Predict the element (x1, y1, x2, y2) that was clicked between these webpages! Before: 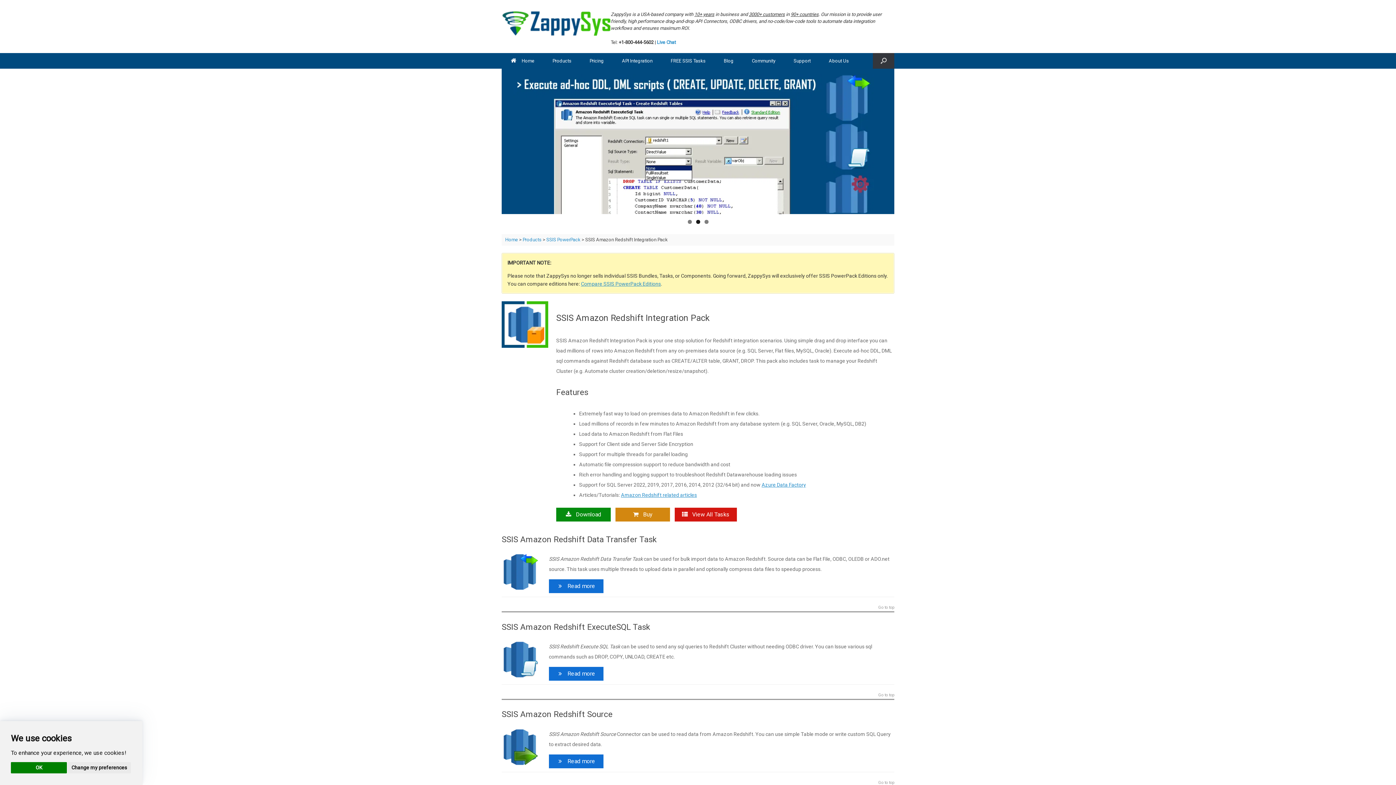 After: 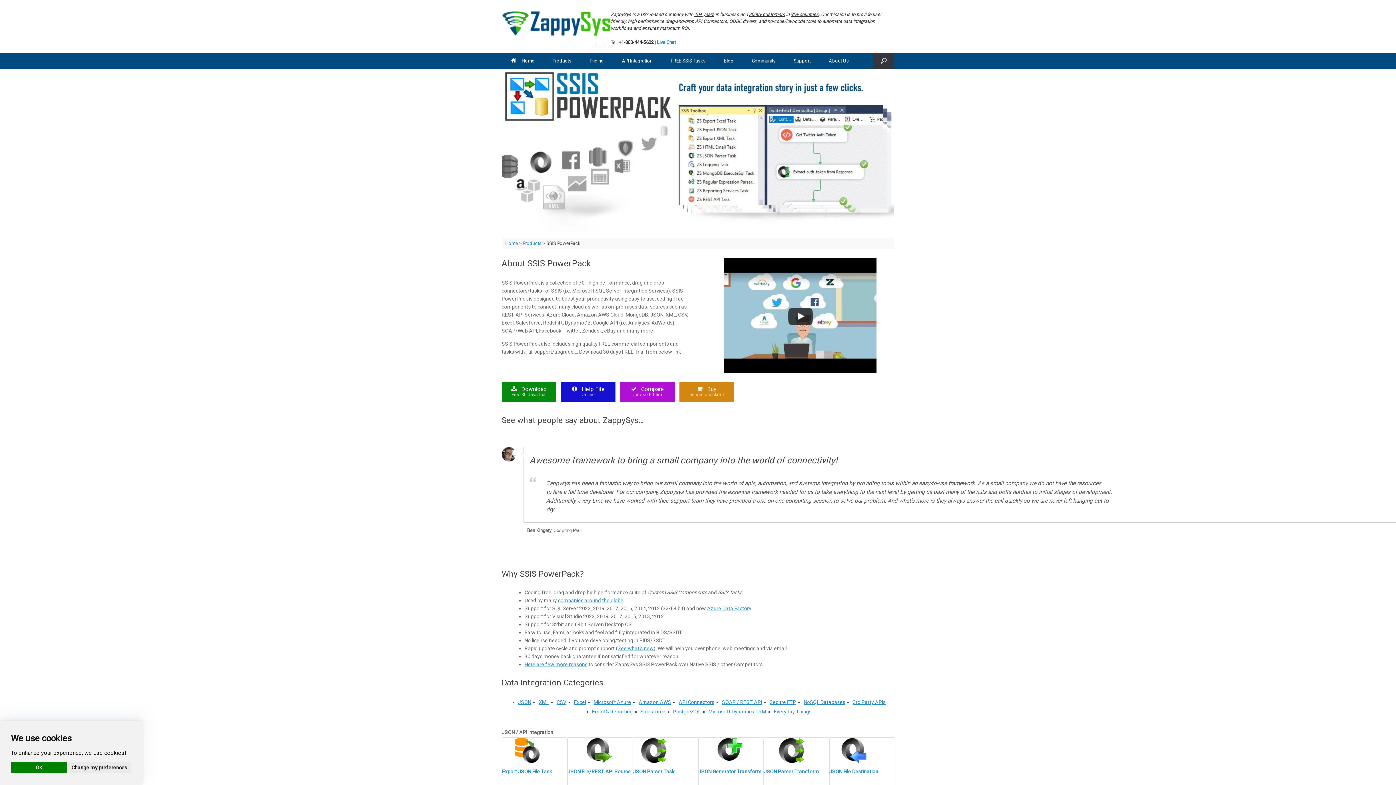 Action: label:  View All Tasks bbox: (674, 507, 737, 521)